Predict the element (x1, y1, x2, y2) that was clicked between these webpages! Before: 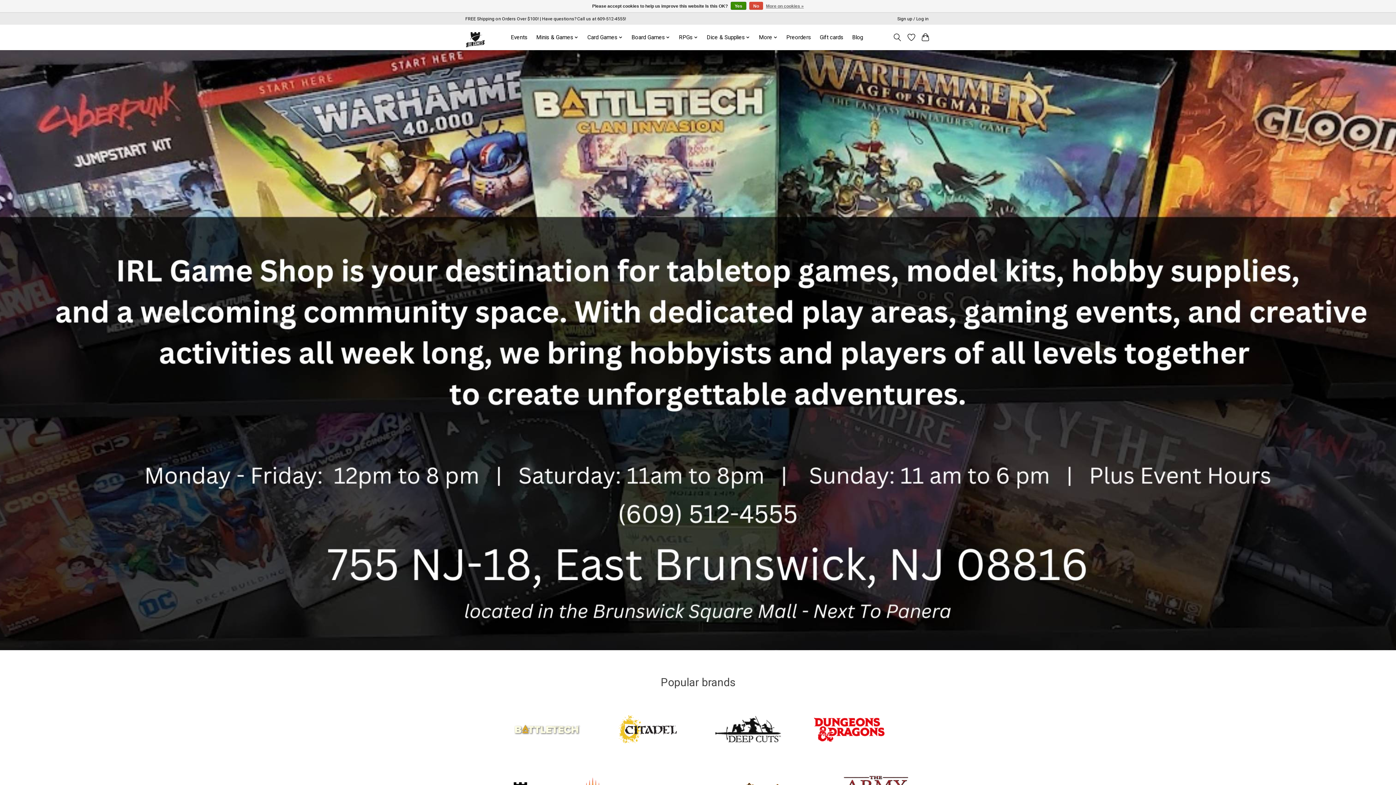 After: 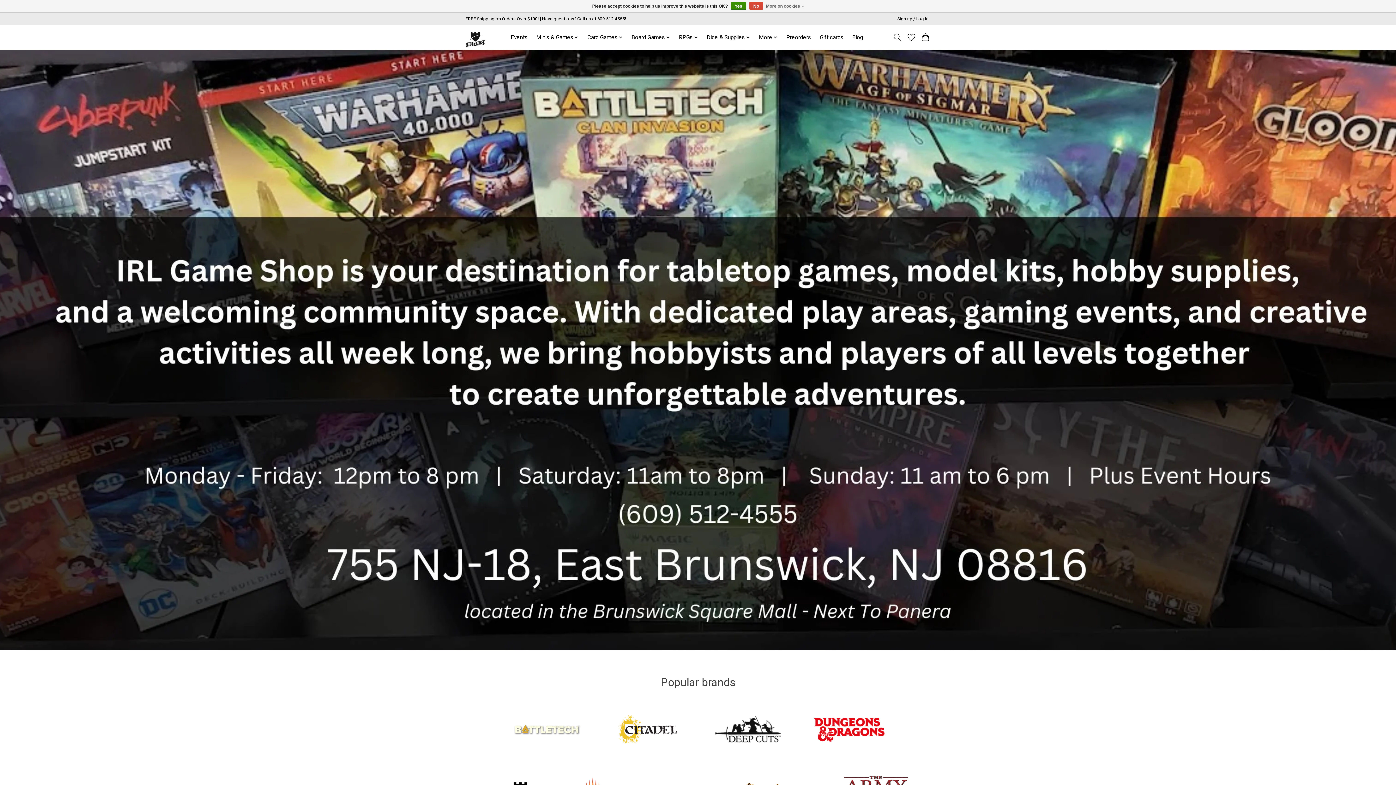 Action: bbox: (465, 27, 485, 47)